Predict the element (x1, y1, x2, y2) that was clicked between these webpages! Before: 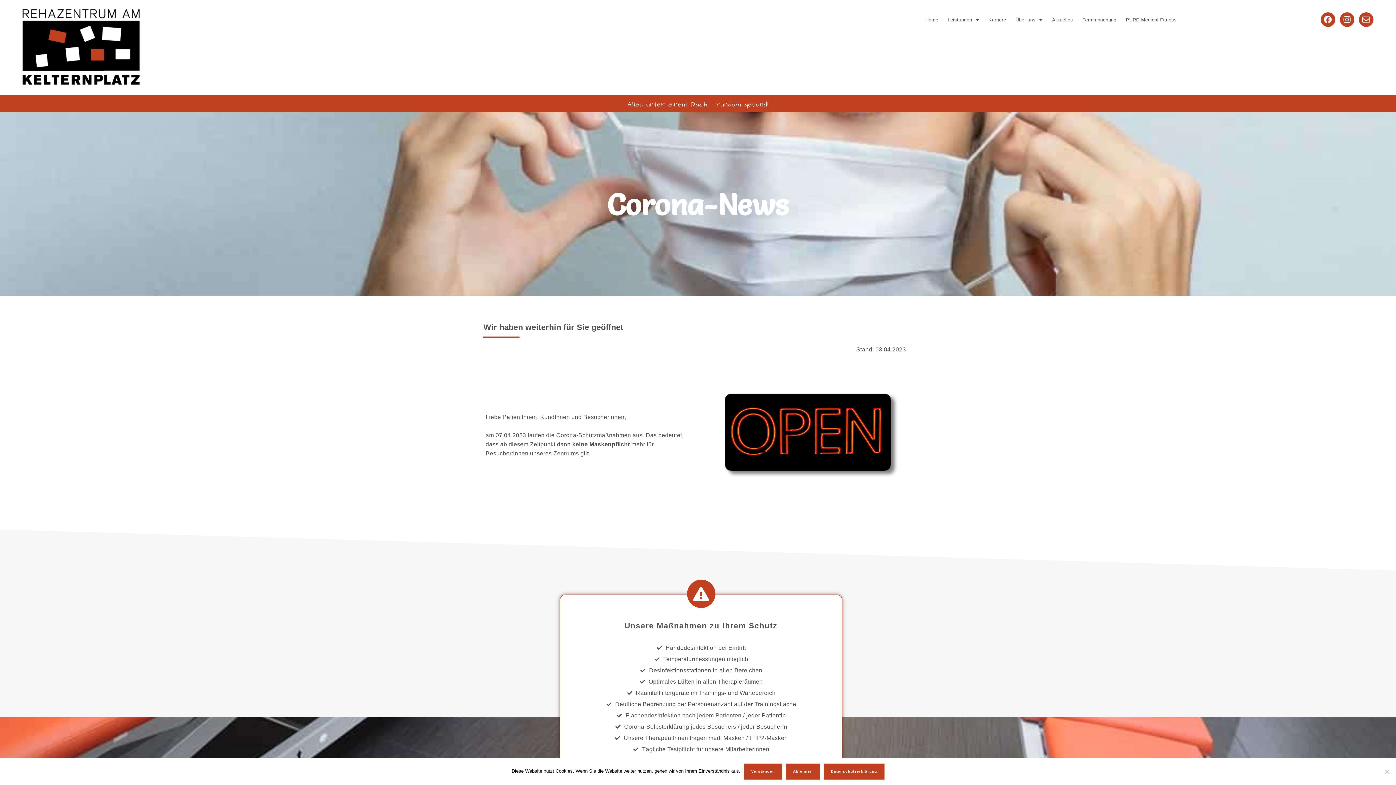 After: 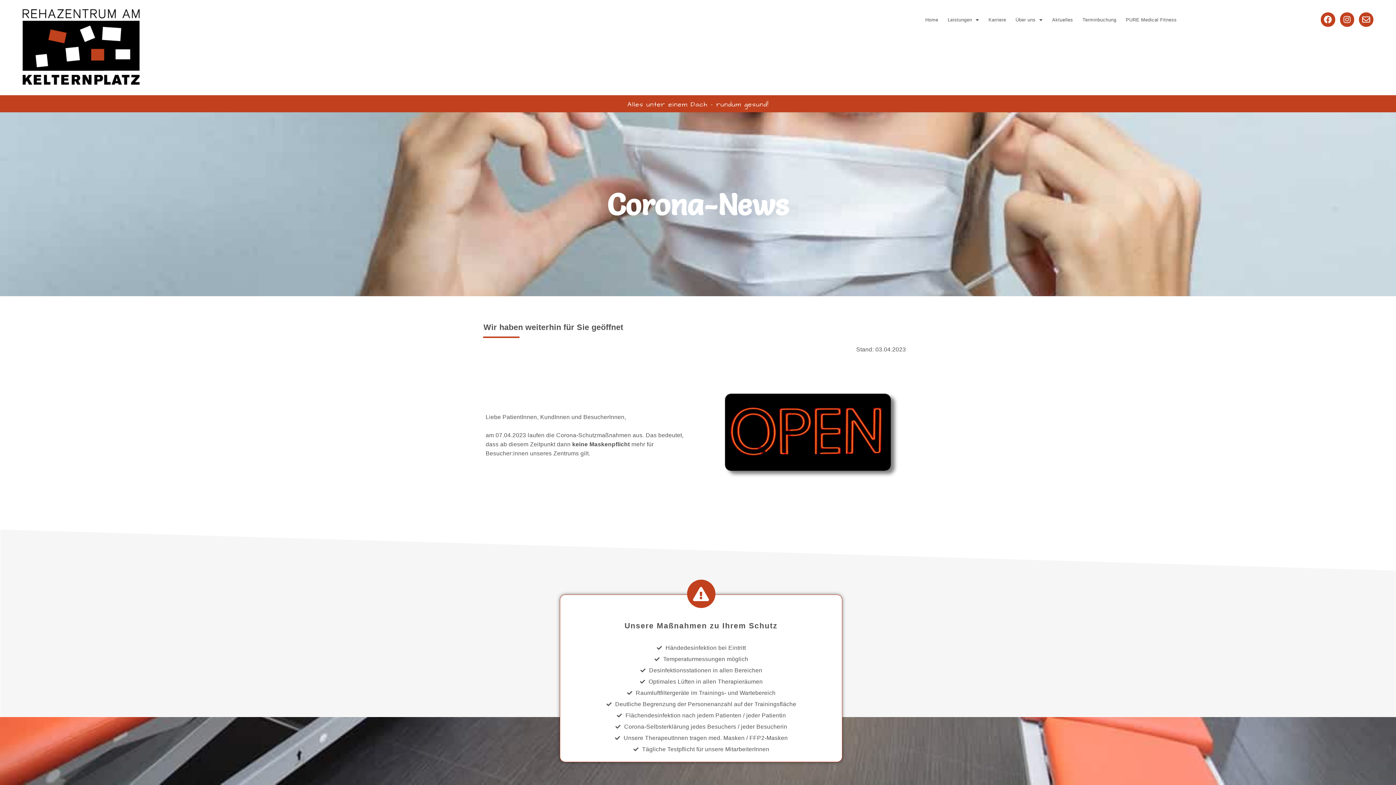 Action: label: Ablehnen bbox: (786, 764, 820, 780)